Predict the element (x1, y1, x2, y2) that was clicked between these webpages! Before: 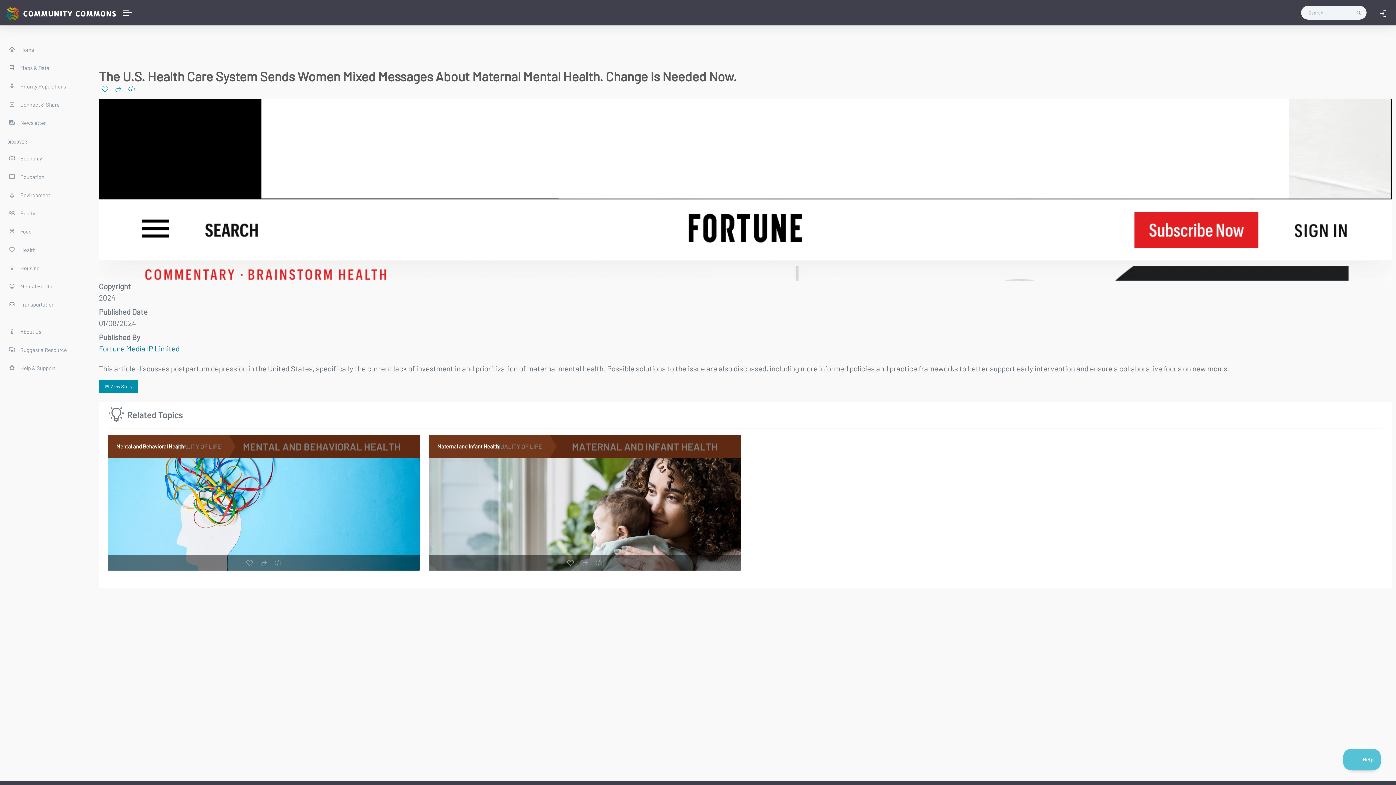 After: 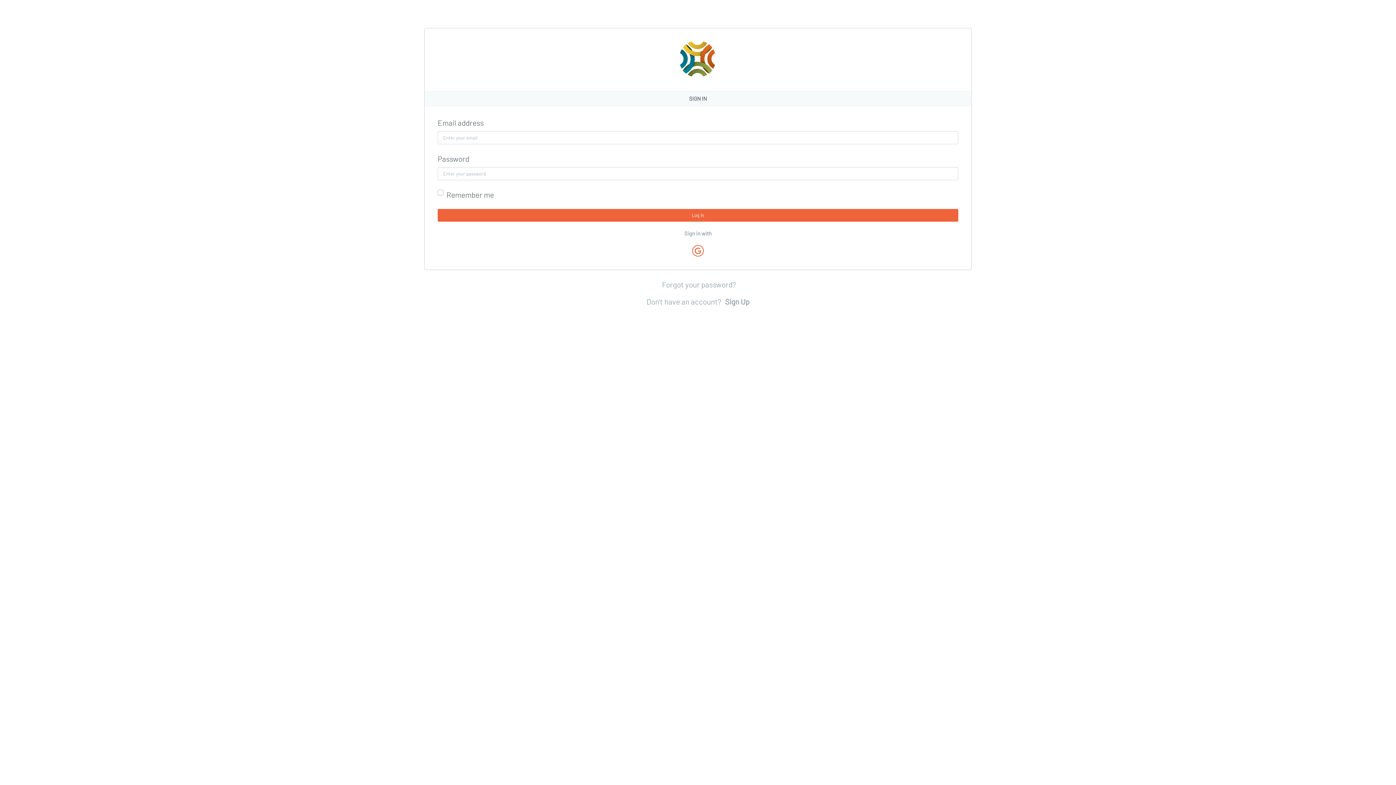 Action: bbox: (566, 558, 574, 567)